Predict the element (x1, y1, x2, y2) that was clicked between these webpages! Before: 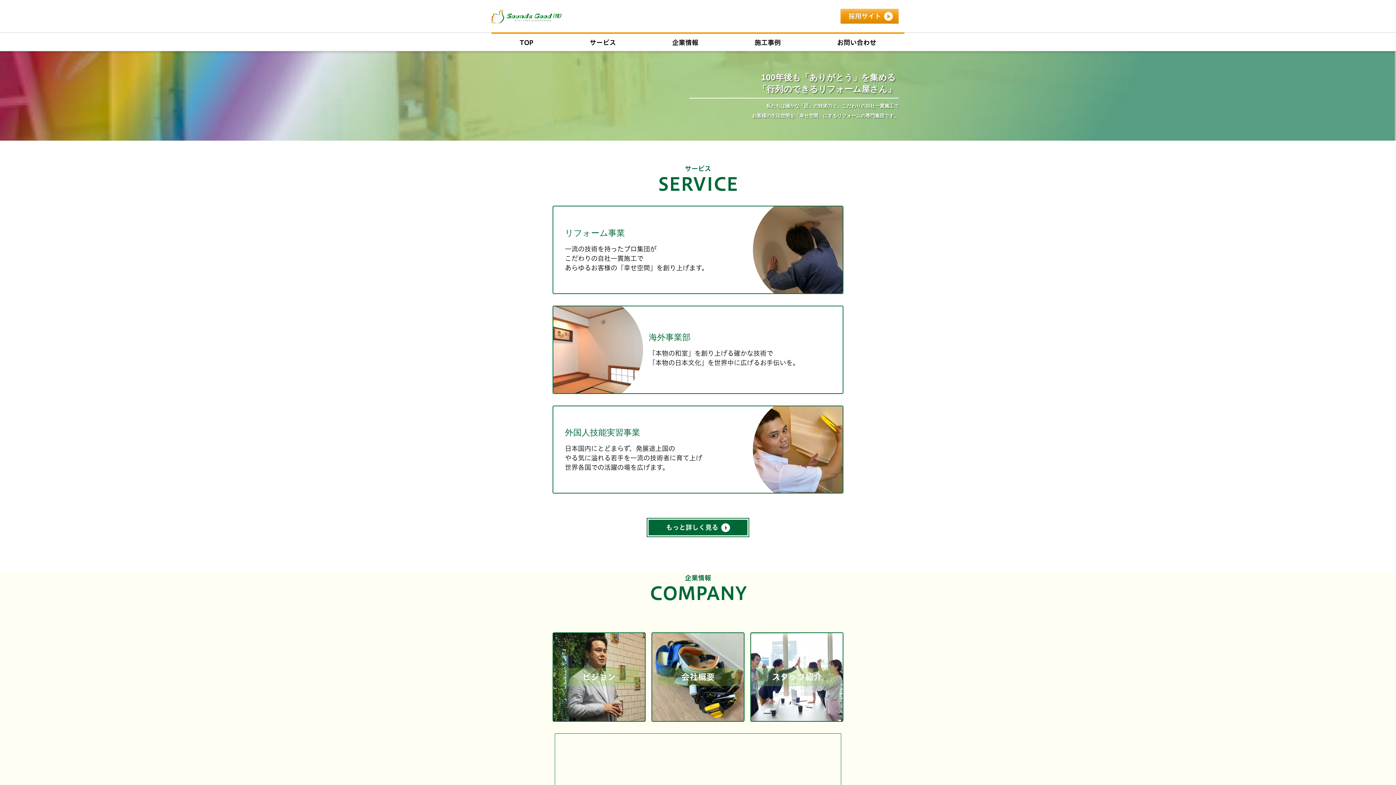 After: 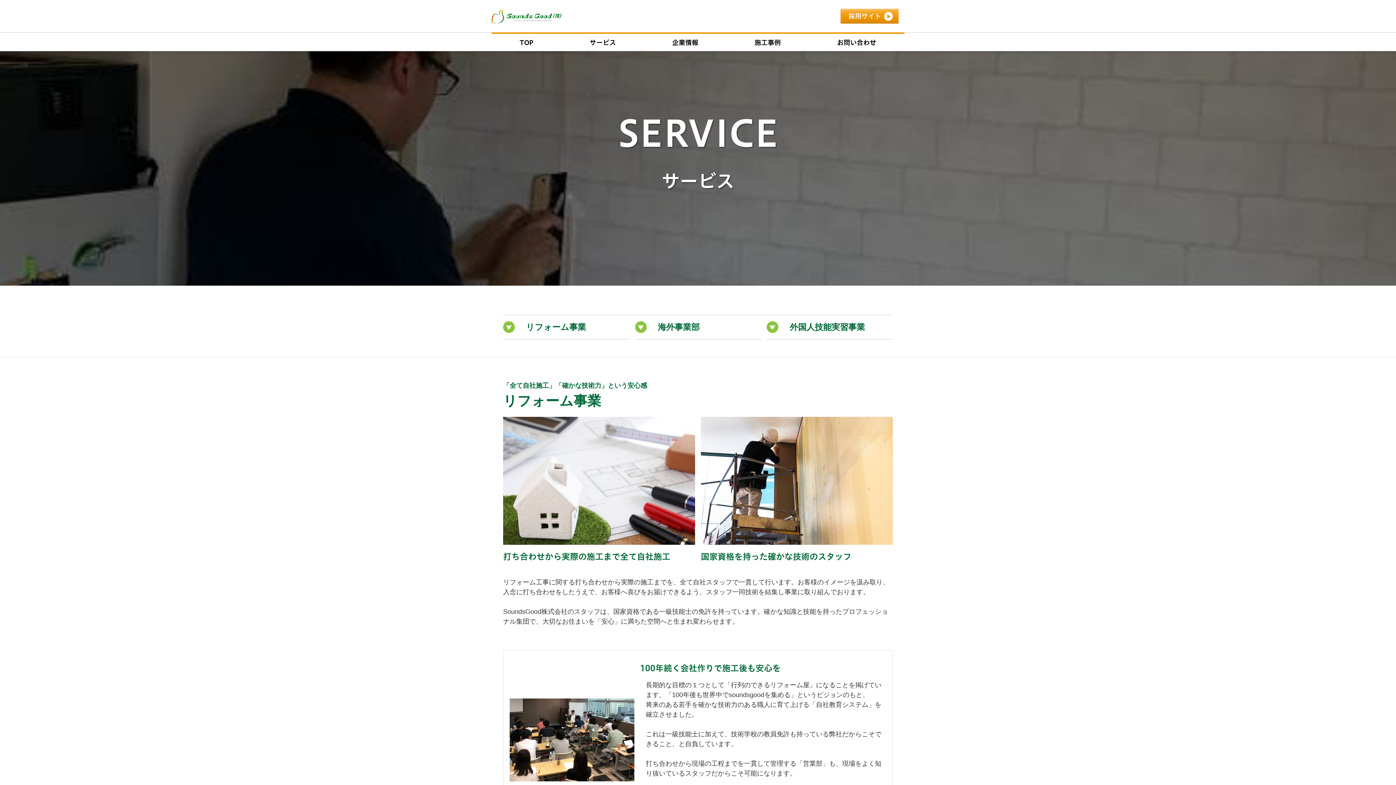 Action: label: サービス bbox: (561, 33, 644, 51)